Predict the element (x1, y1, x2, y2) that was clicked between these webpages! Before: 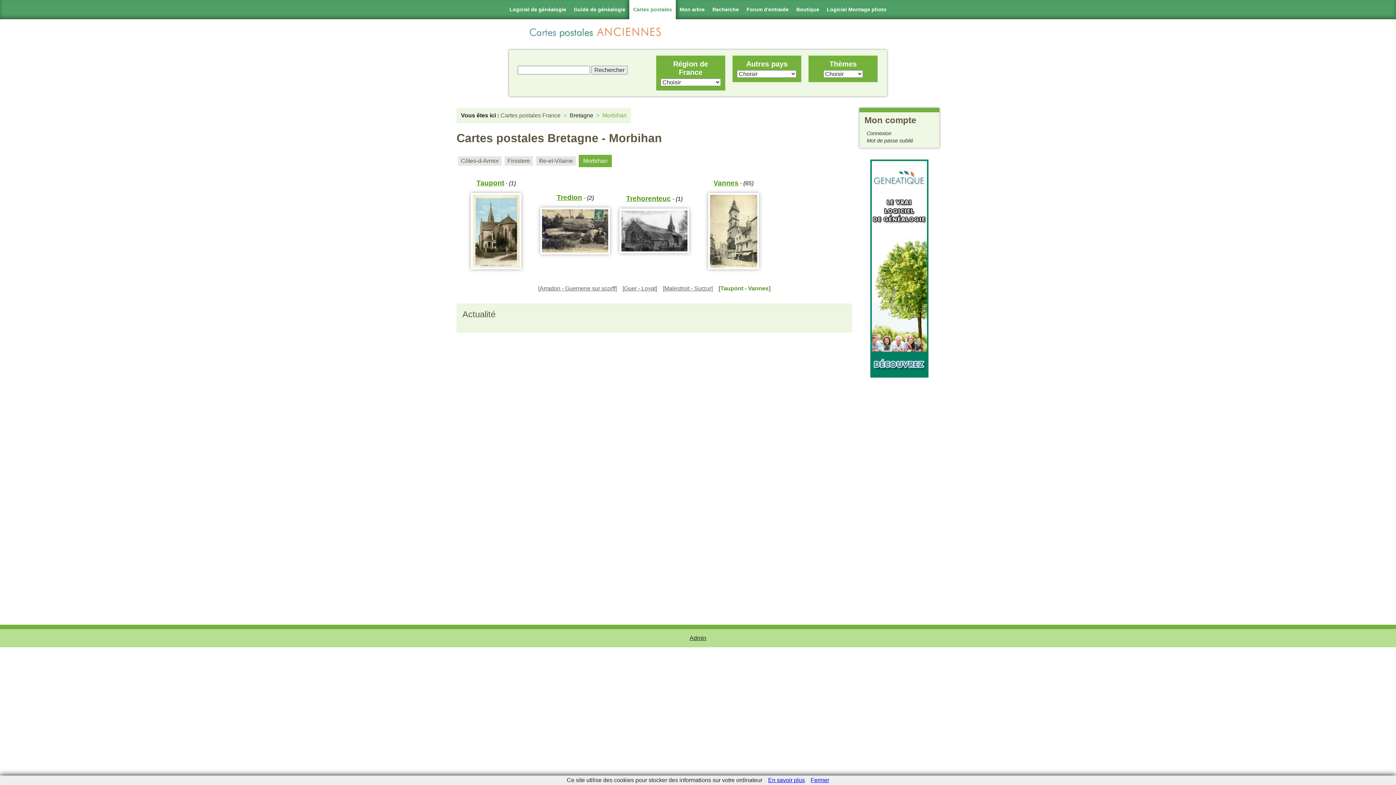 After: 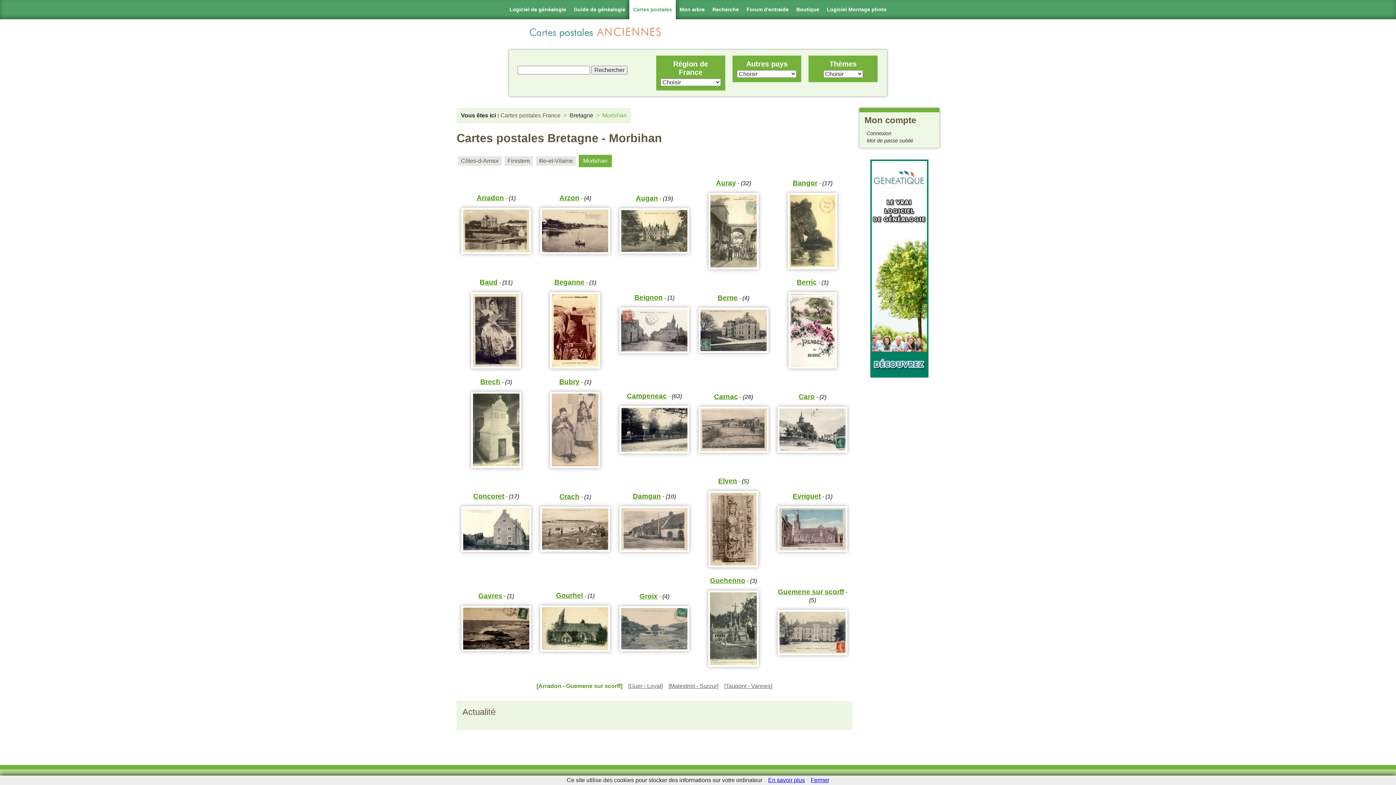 Action: bbox: (540, 227, 610, 233)